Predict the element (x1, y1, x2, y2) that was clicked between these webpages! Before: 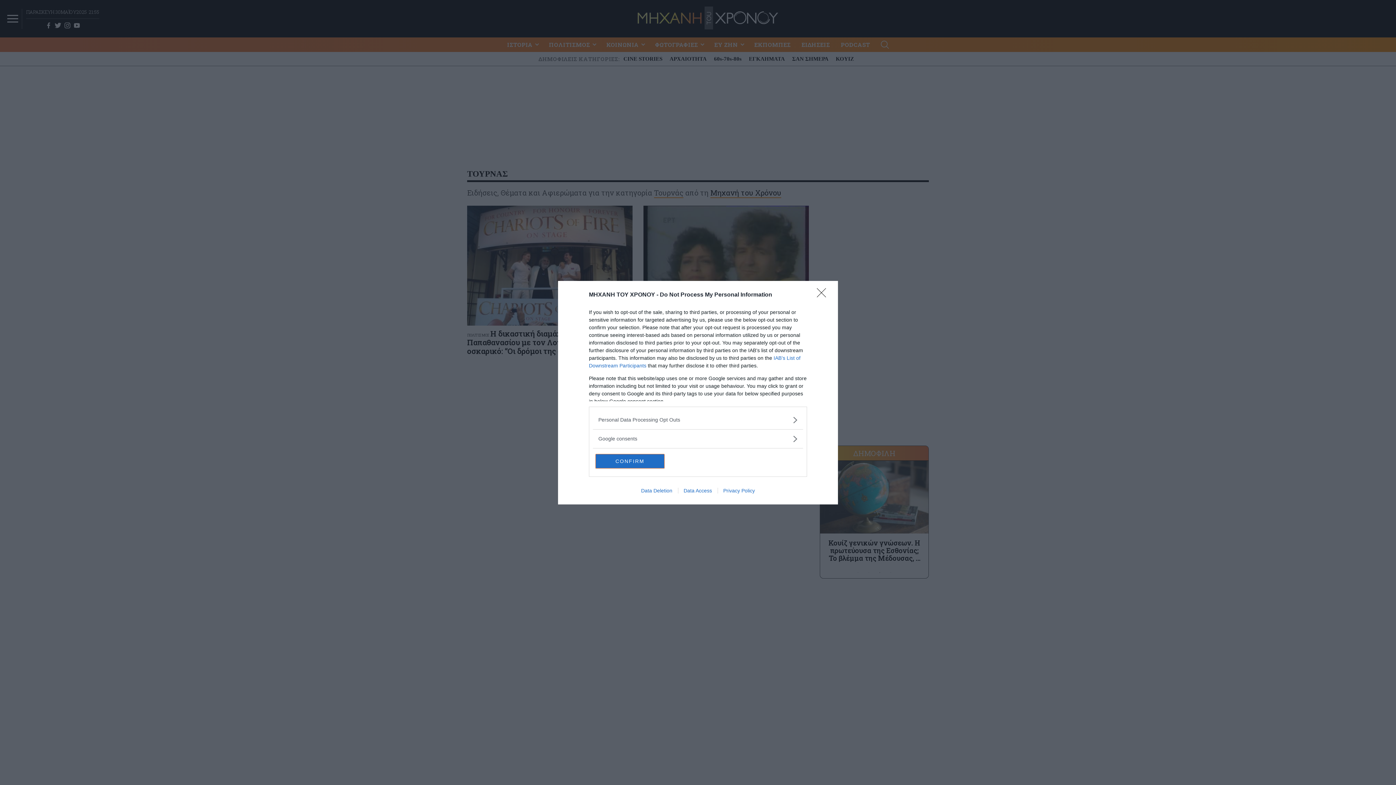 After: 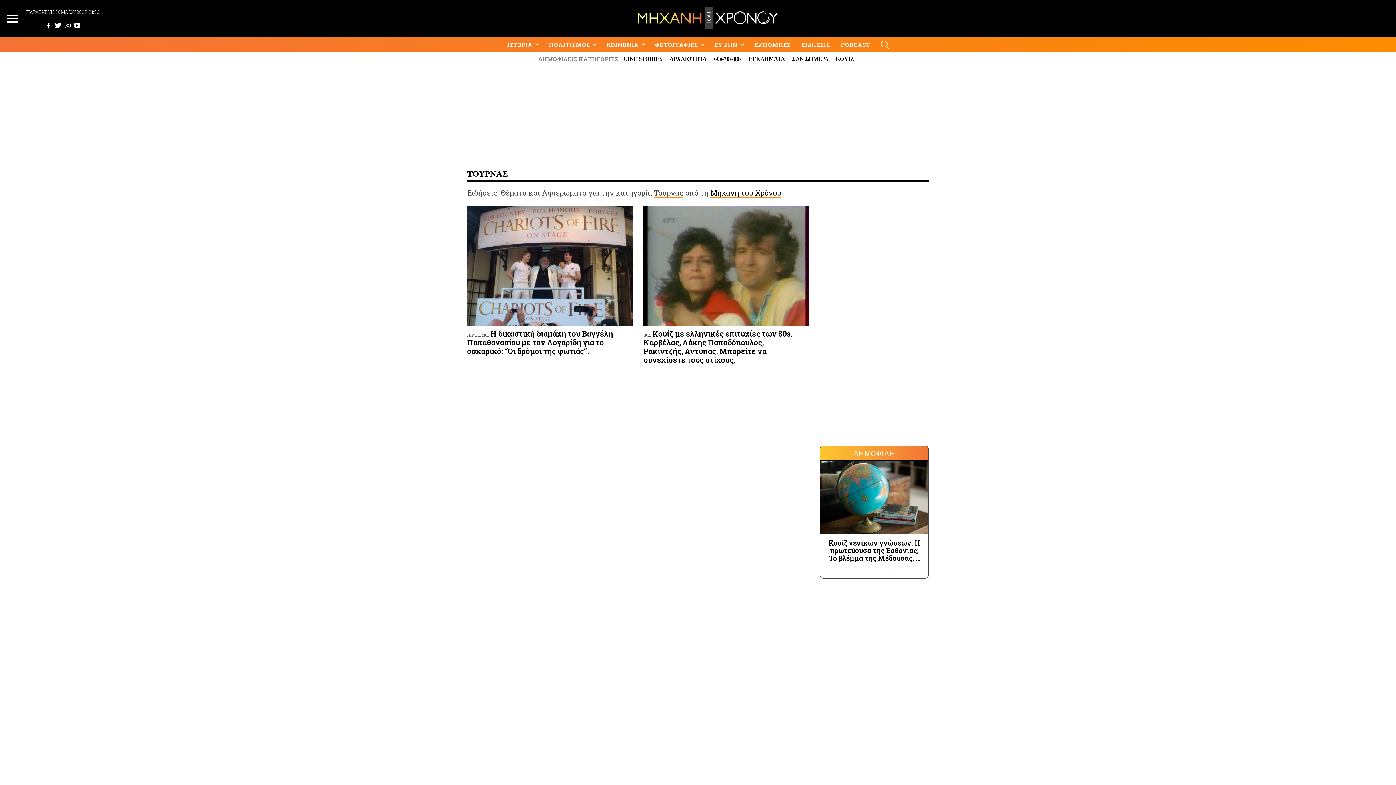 Action: label: CONFIRM bbox: (595, 454, 664, 468)